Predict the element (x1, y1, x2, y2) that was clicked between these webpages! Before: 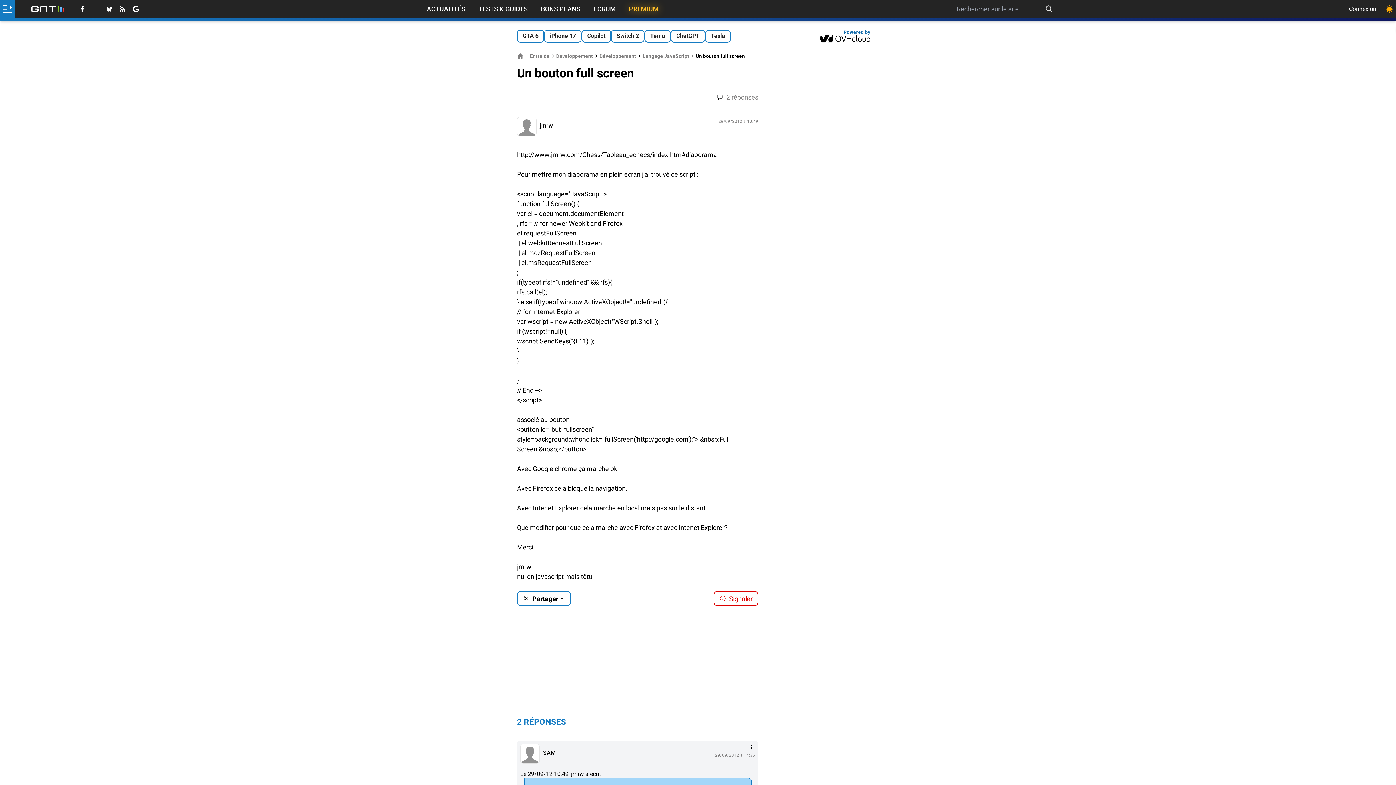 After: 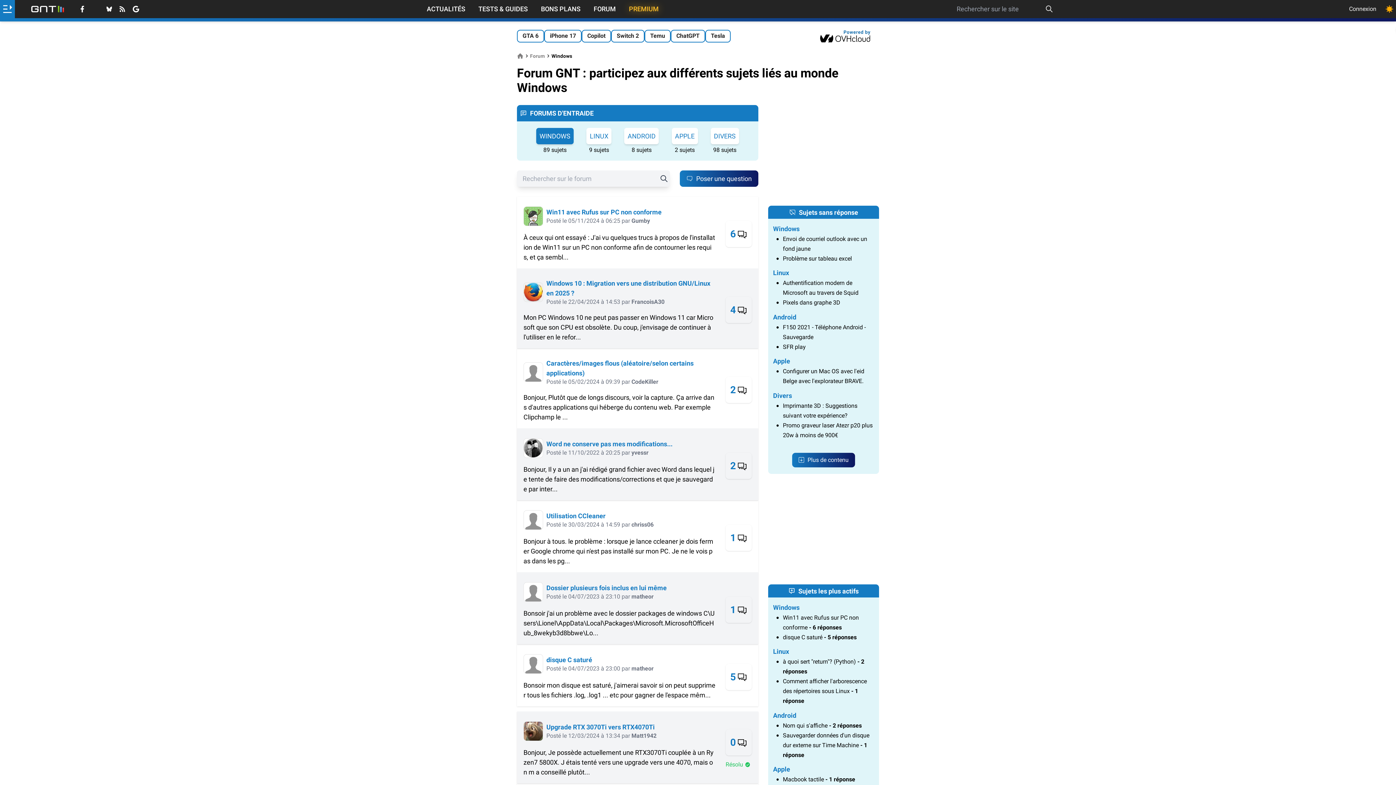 Action: bbox: (593, 4, 616, 13) label: FORUM